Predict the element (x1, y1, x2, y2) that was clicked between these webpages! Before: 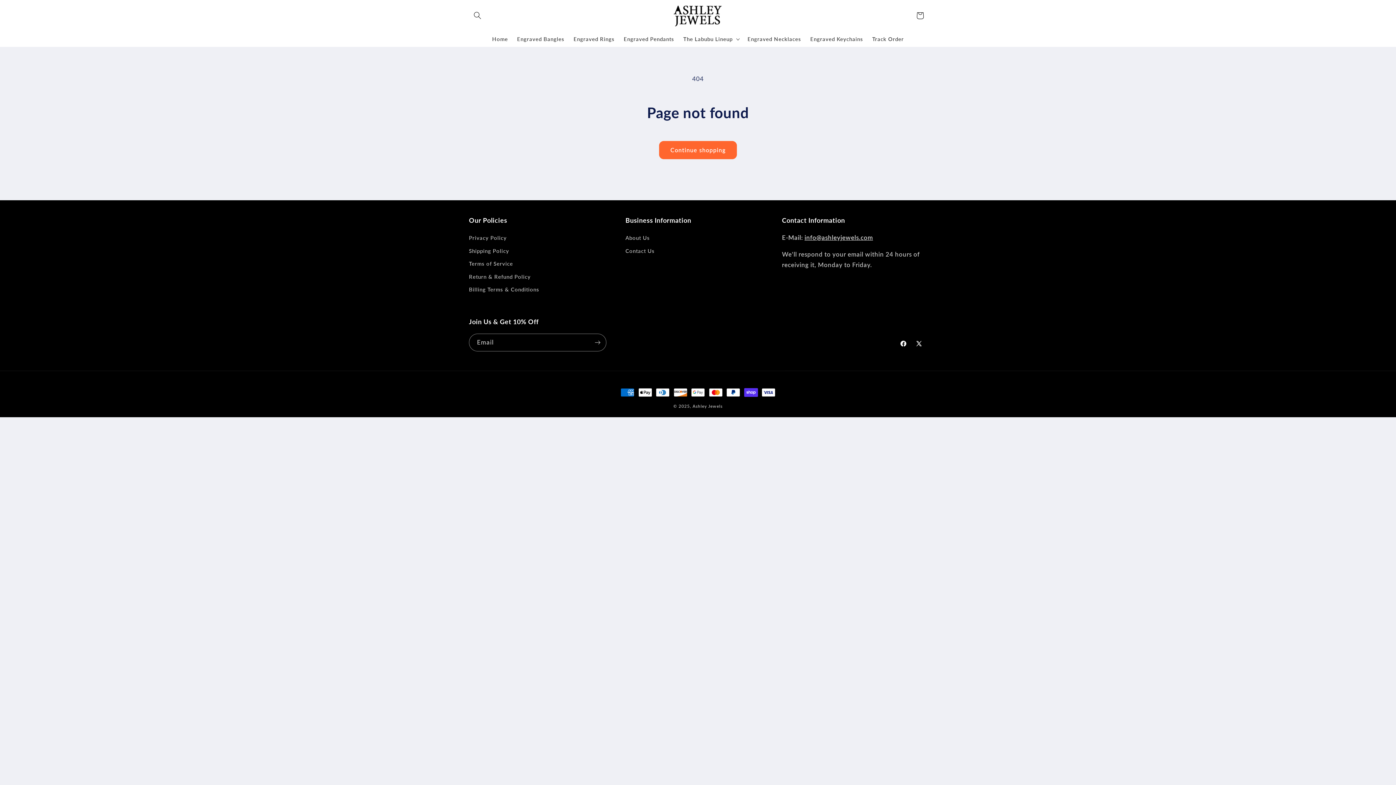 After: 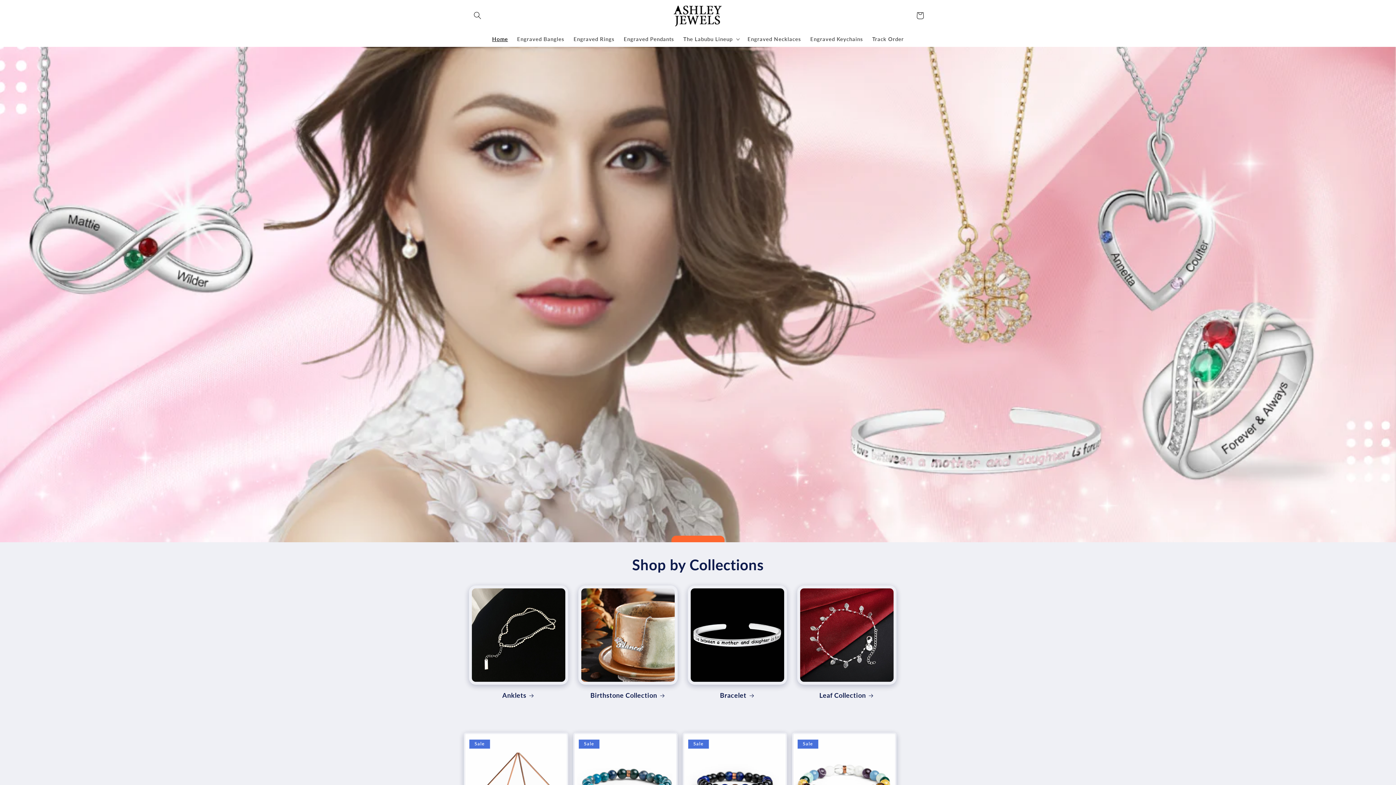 Action: label: Ashley Jewels bbox: (692, 403, 722, 408)